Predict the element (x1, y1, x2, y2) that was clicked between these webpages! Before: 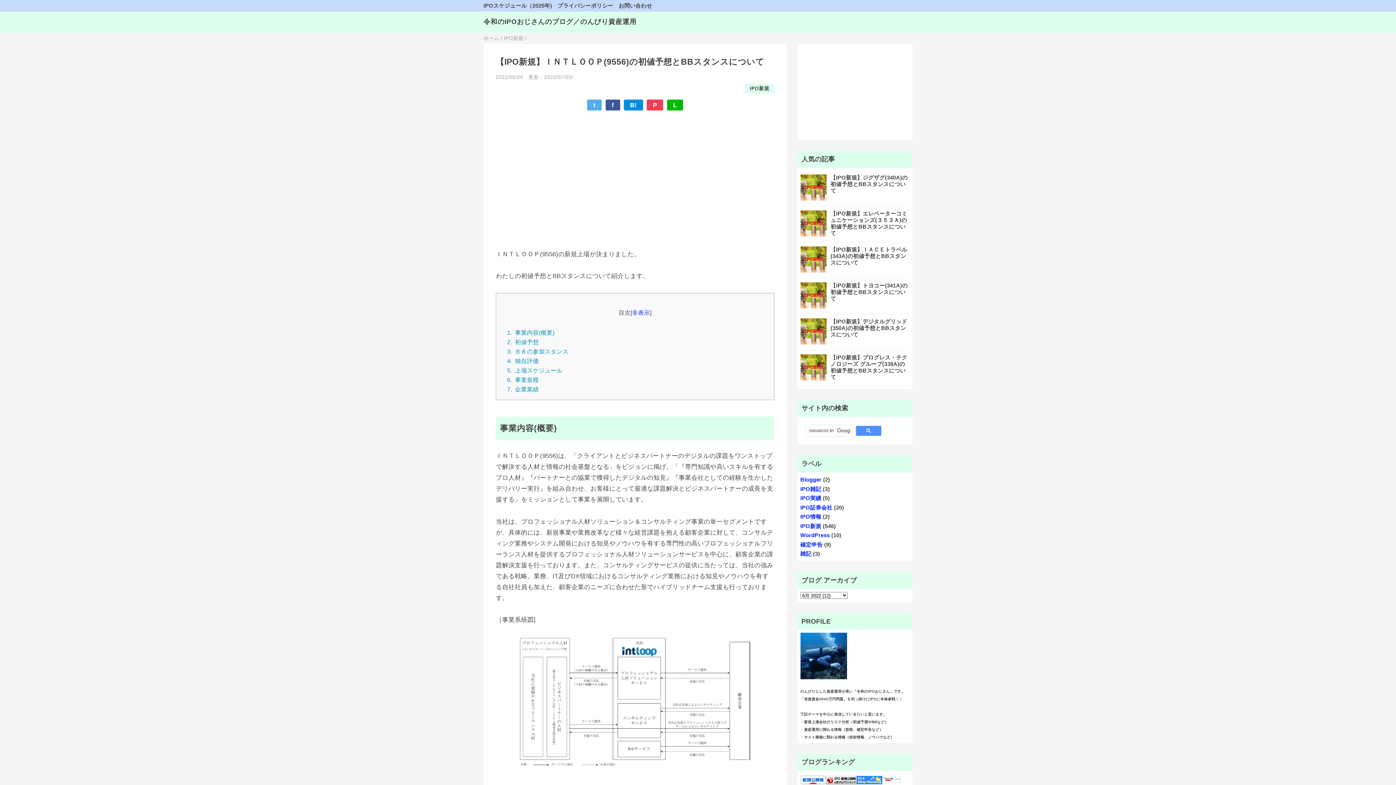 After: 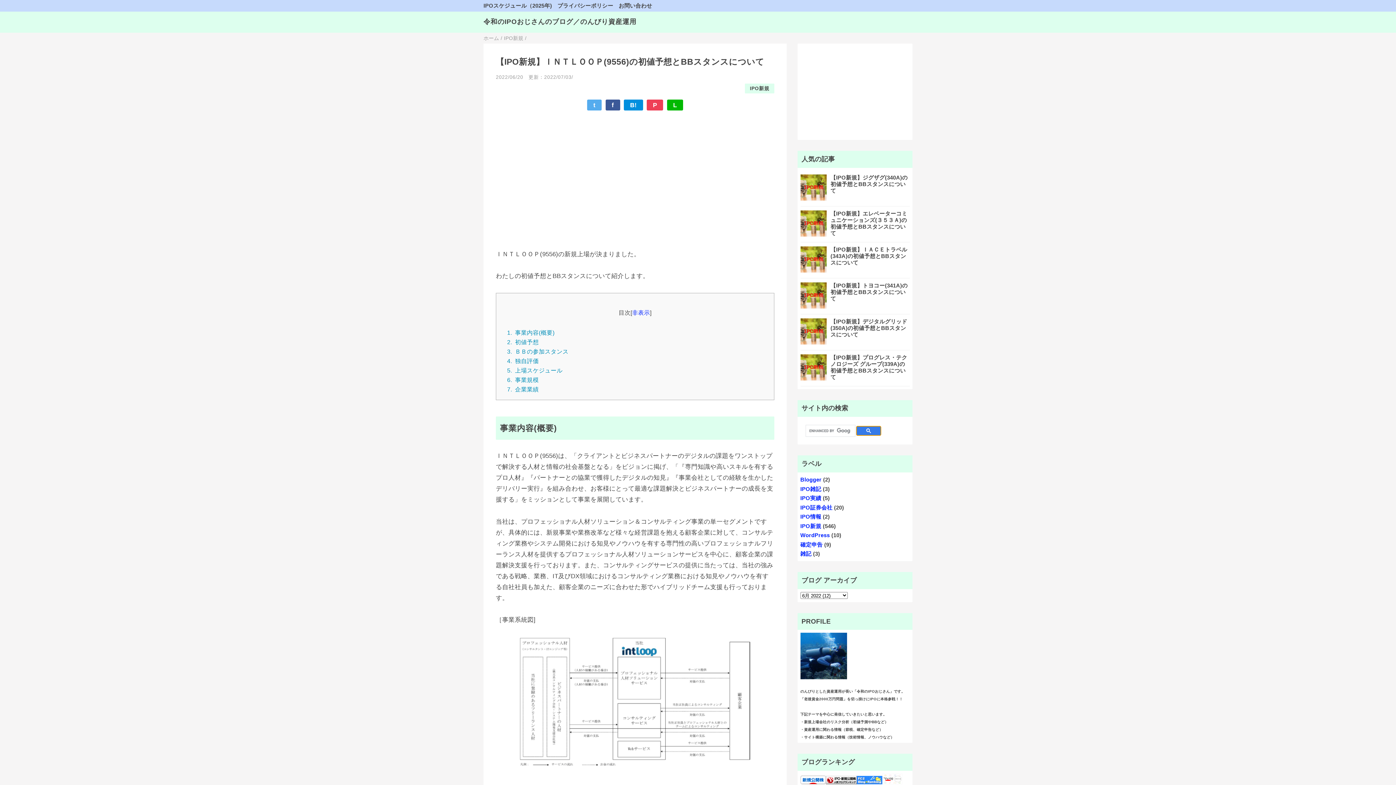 Action: bbox: (856, 426, 881, 435)